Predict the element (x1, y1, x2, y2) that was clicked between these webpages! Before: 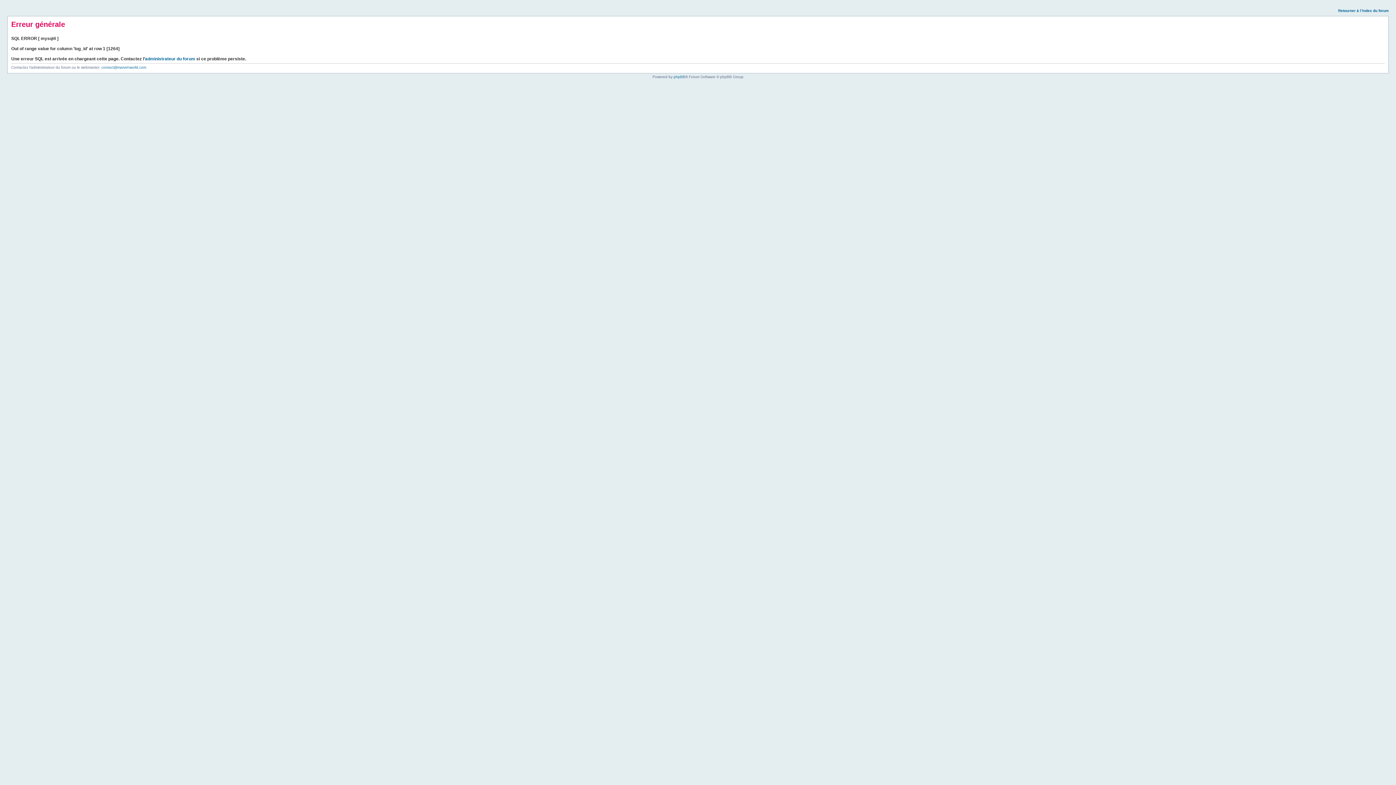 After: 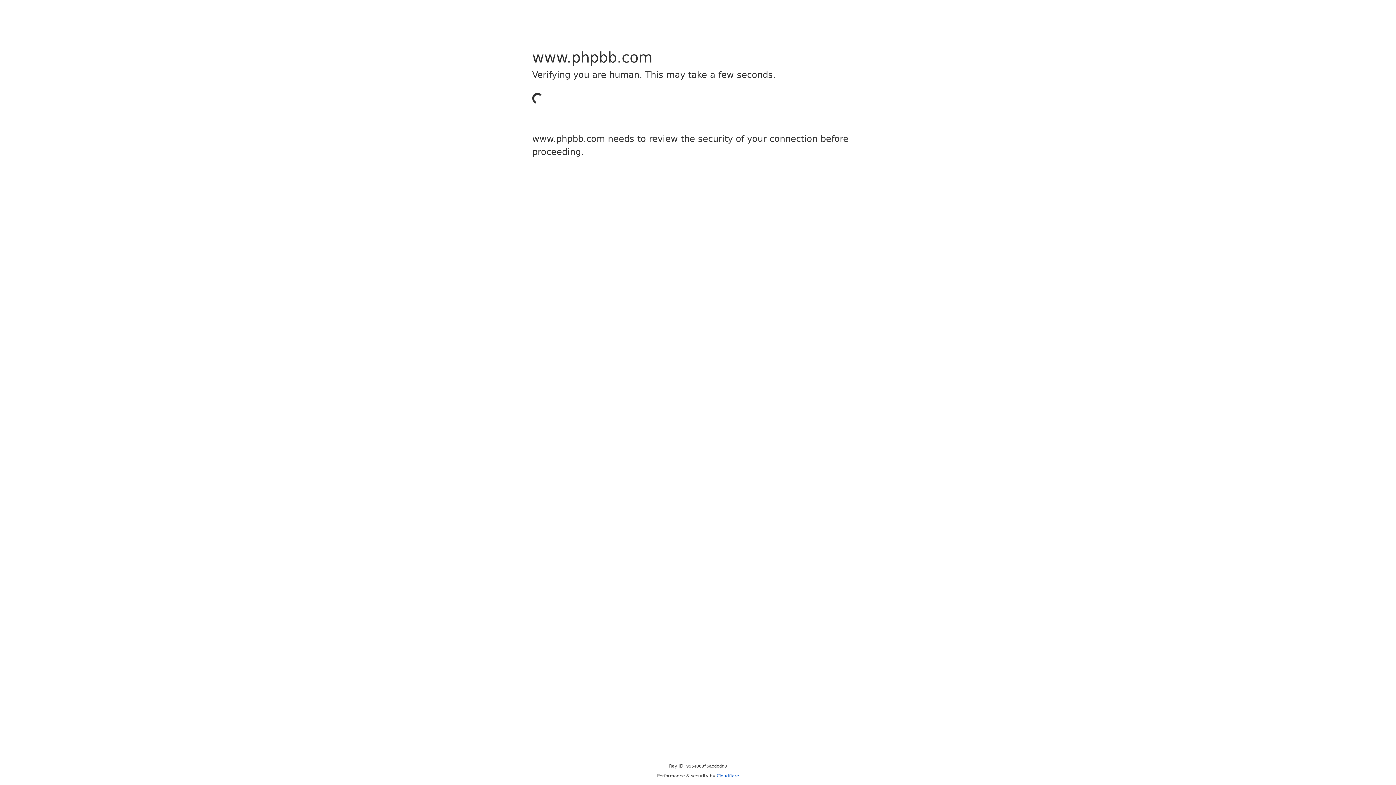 Action: label: phpBB bbox: (673, 74, 685, 78)